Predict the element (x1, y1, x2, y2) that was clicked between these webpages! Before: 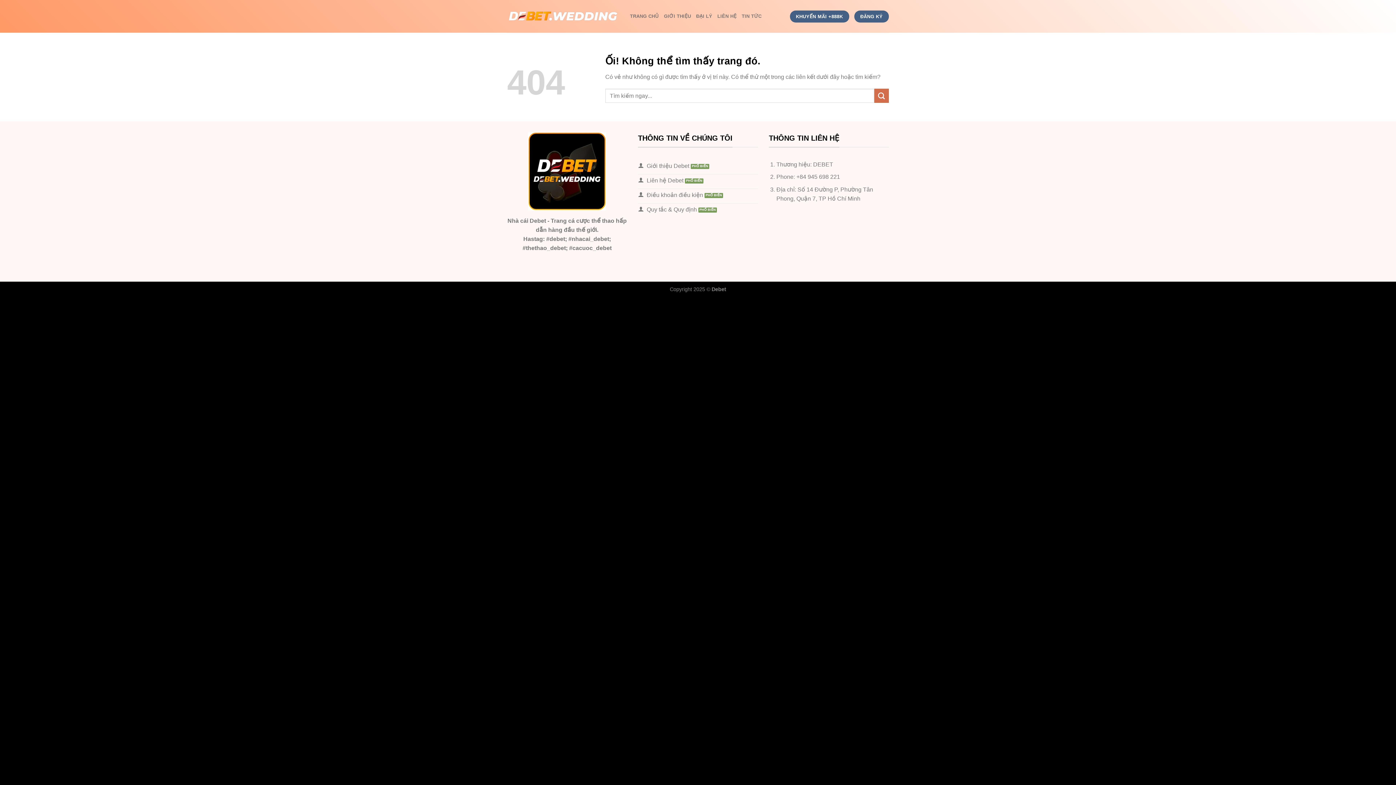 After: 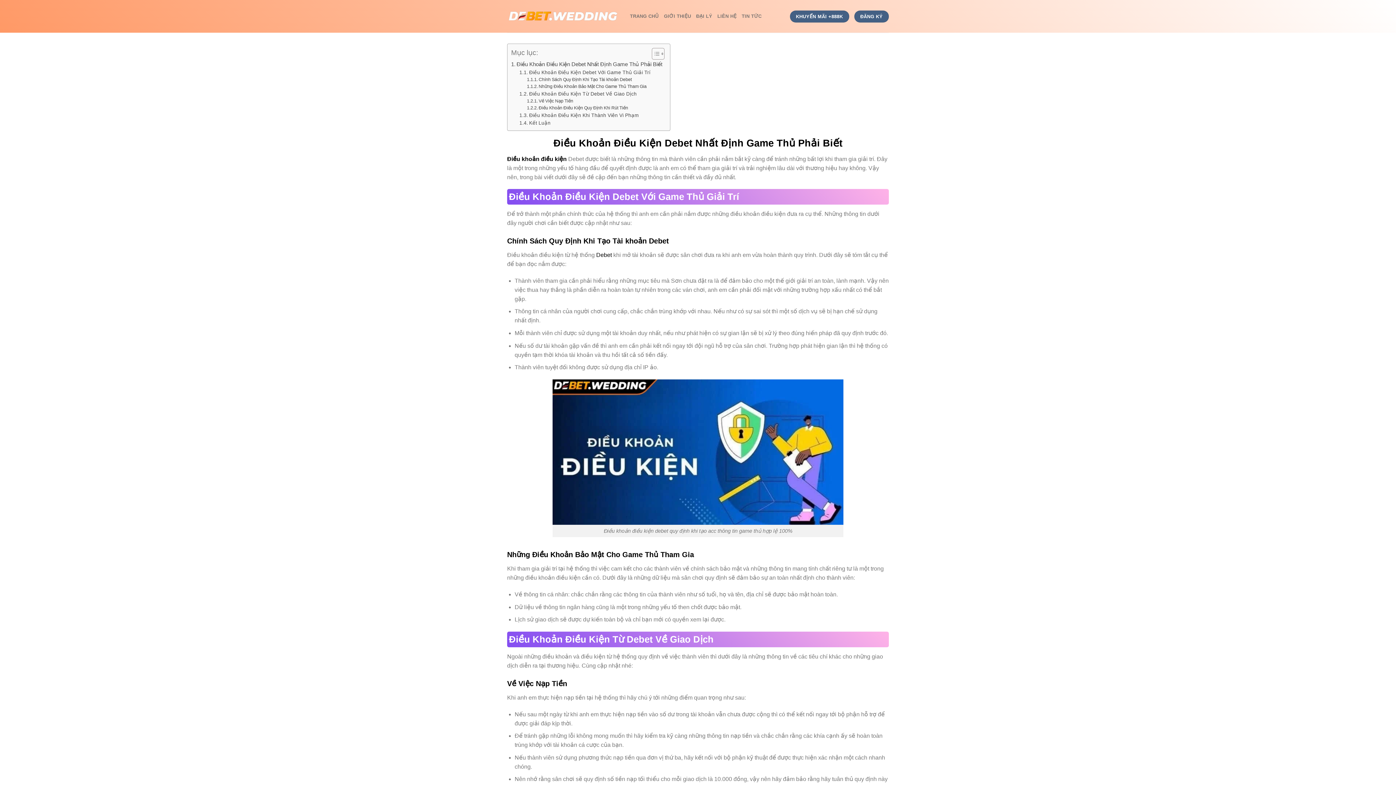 Action: label: Điều khoản điều kiện bbox: (638, 188, 758, 203)